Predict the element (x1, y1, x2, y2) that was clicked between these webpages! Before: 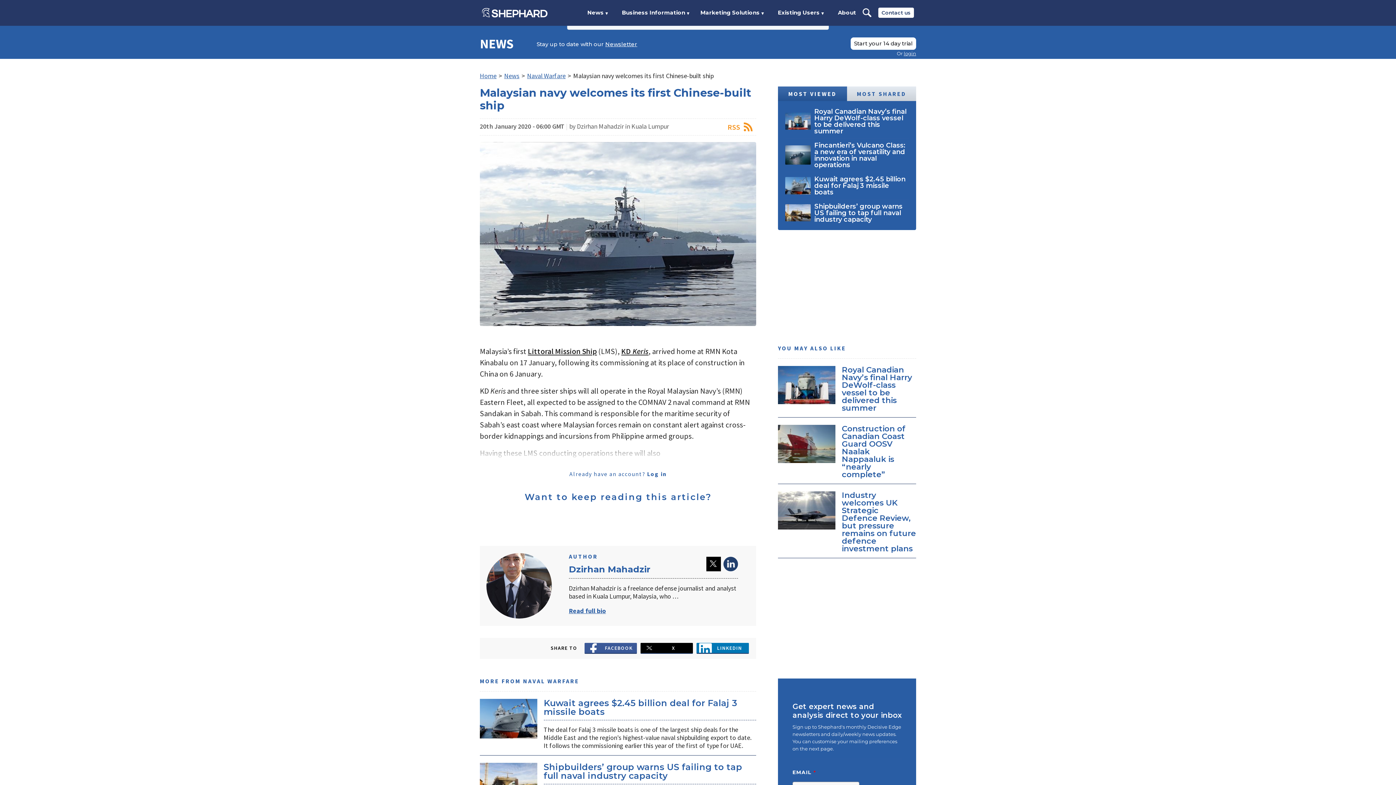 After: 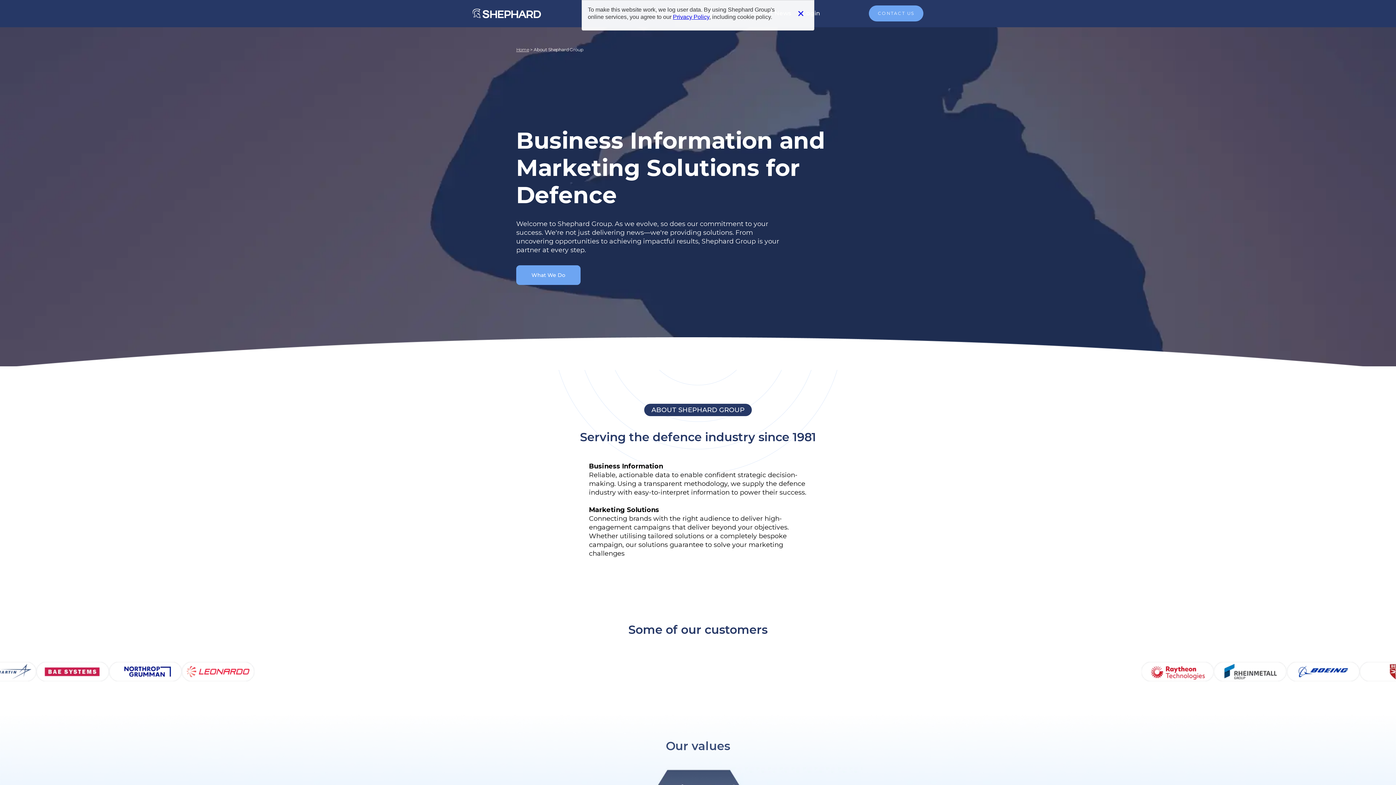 Action: label: About bbox: (831, 0, 862, 25)